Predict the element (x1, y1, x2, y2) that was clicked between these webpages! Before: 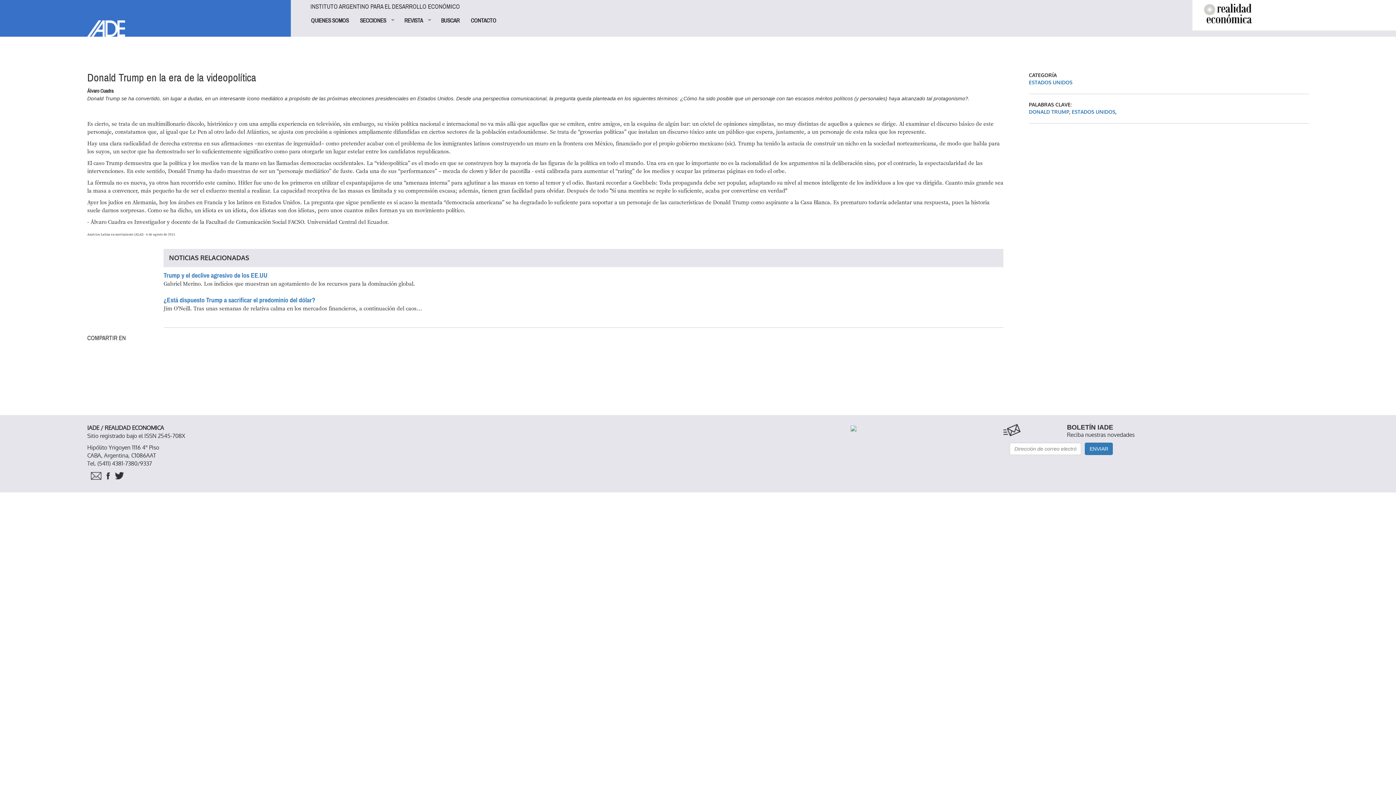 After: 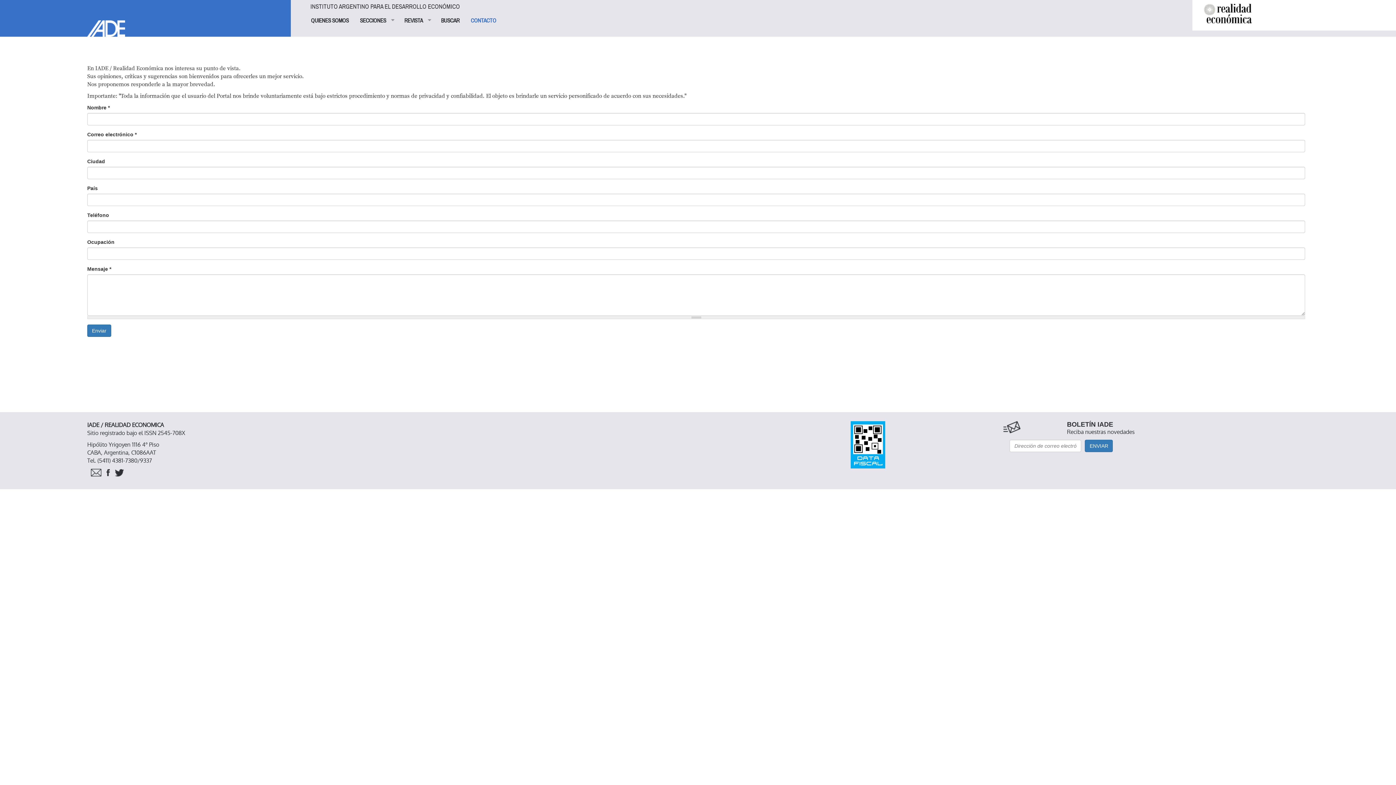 Action: bbox: (465, 13, 501, 27) label: CONTACTO